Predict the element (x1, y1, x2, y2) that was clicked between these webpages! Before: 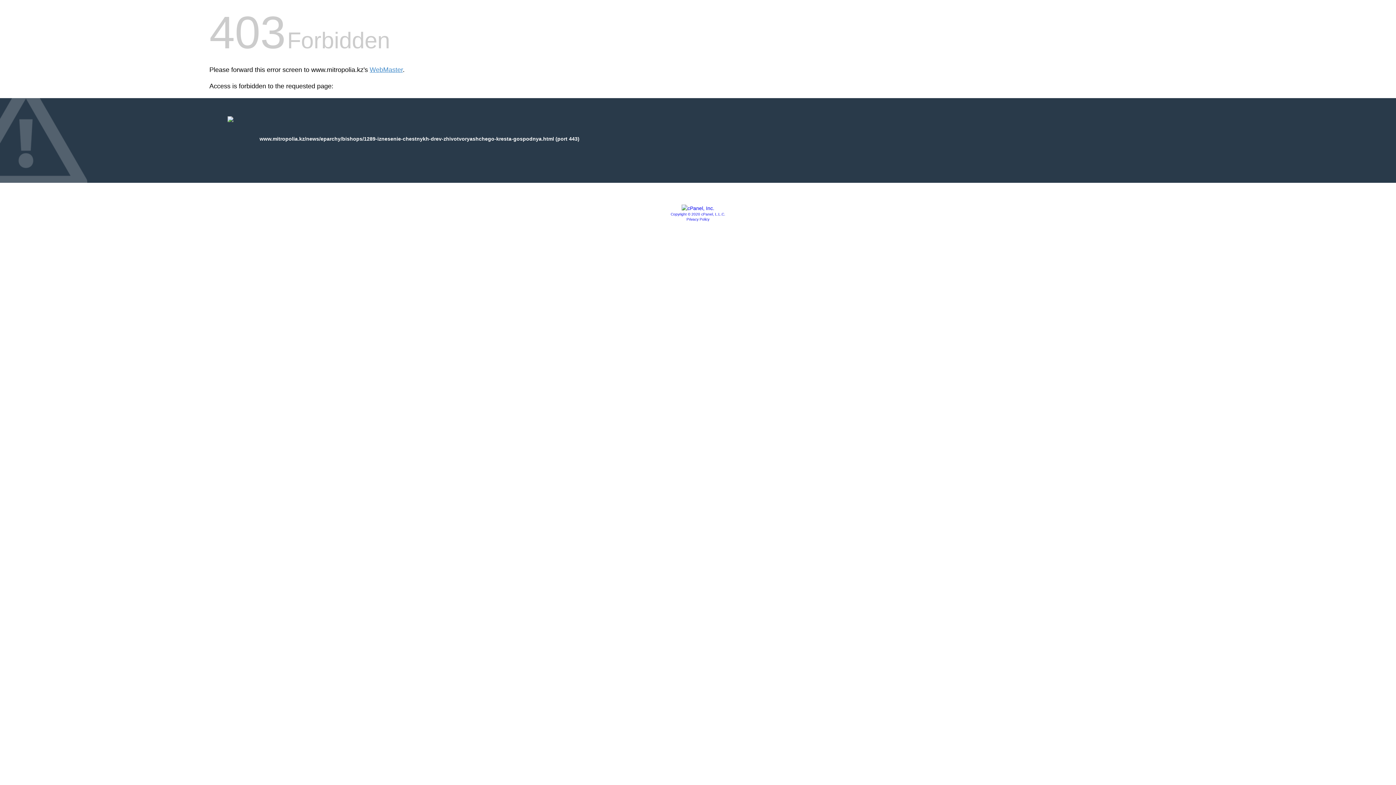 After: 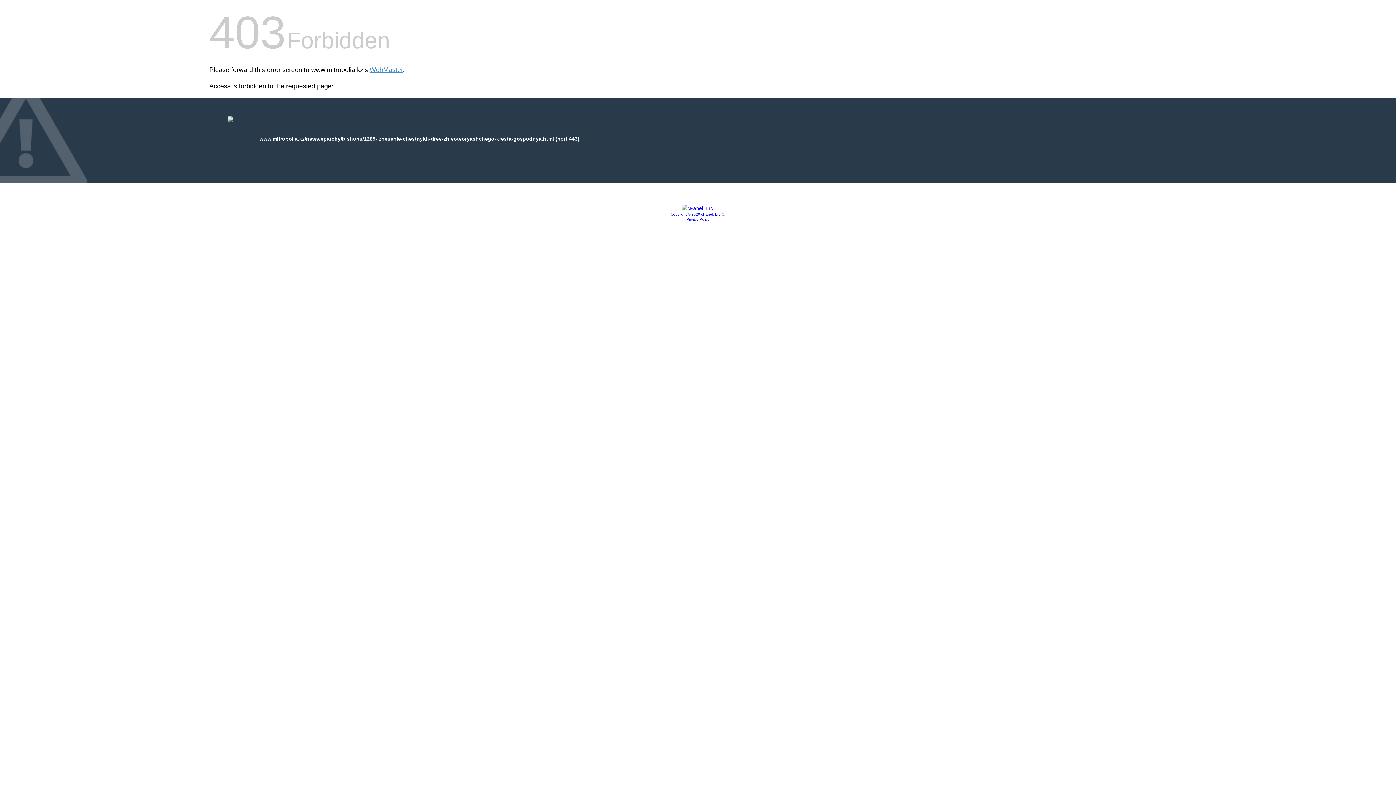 Action: label: Privacy Policy bbox: (686, 217, 709, 221)